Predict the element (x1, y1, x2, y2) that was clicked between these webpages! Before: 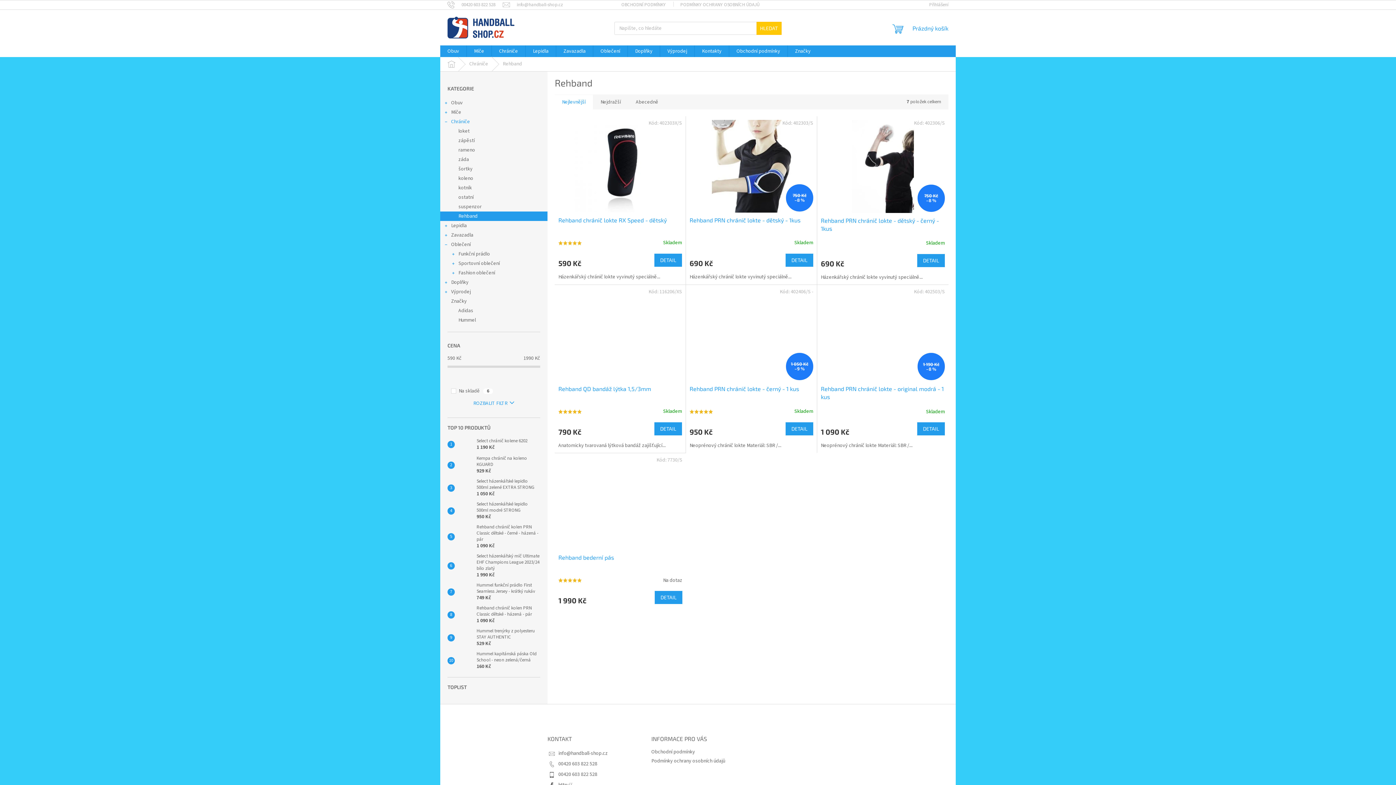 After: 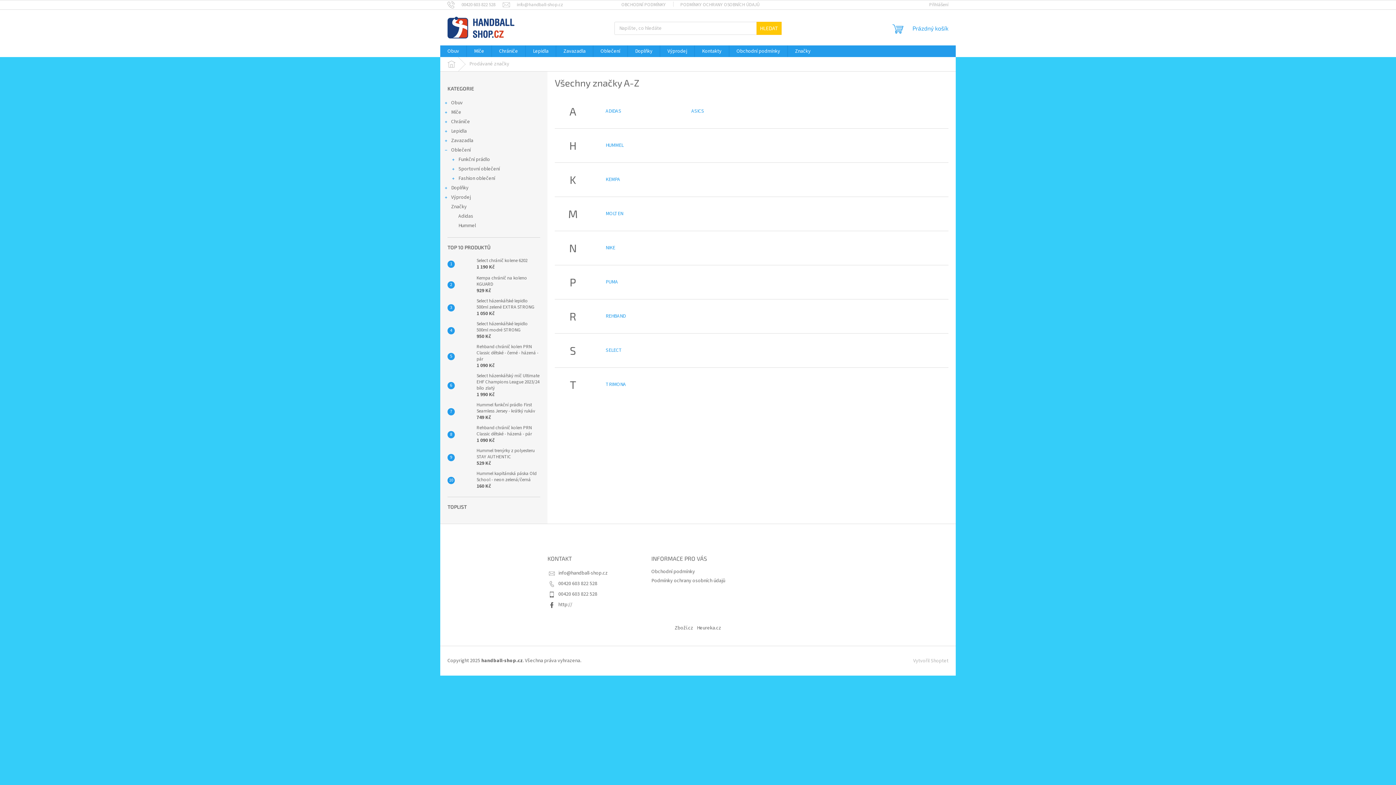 Action: label: Značky bbox: (788, 45, 818, 57)